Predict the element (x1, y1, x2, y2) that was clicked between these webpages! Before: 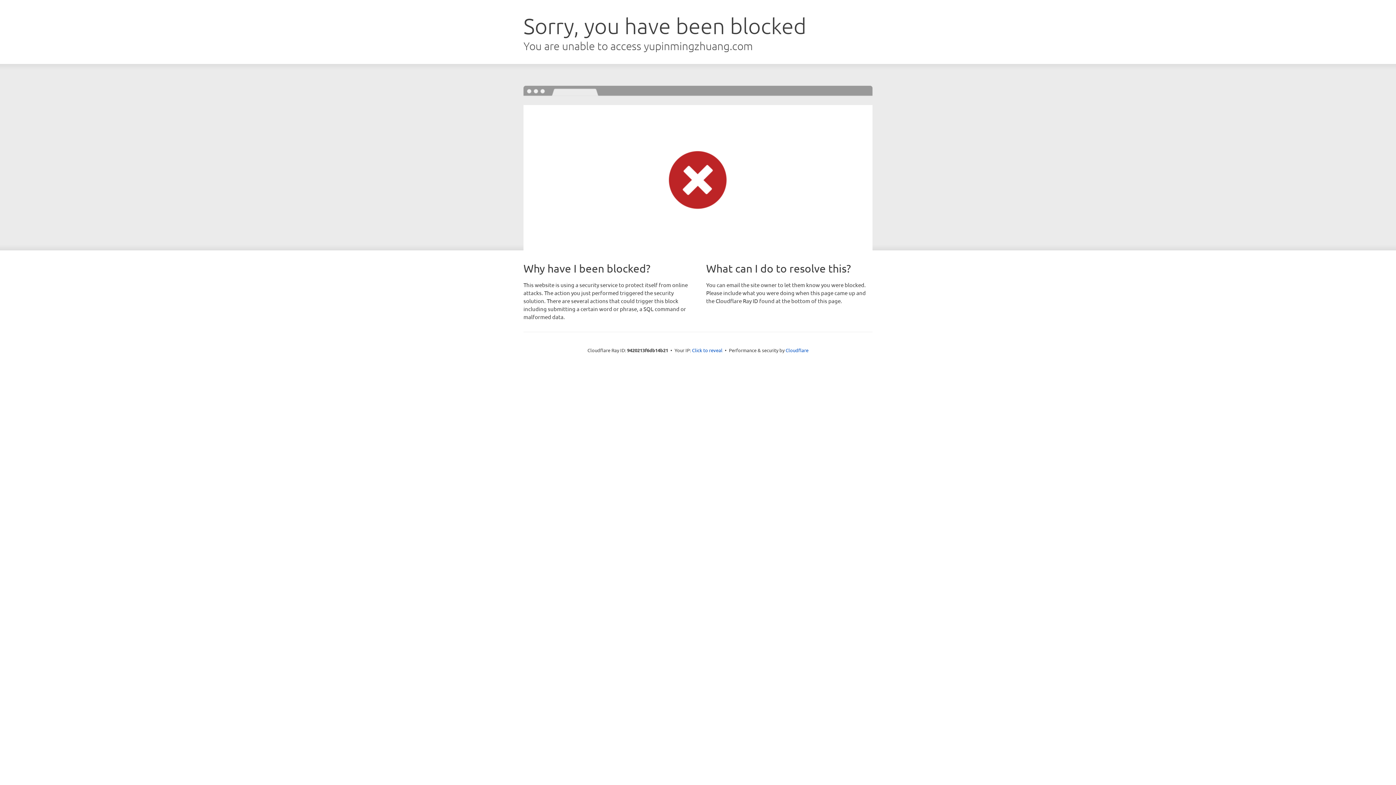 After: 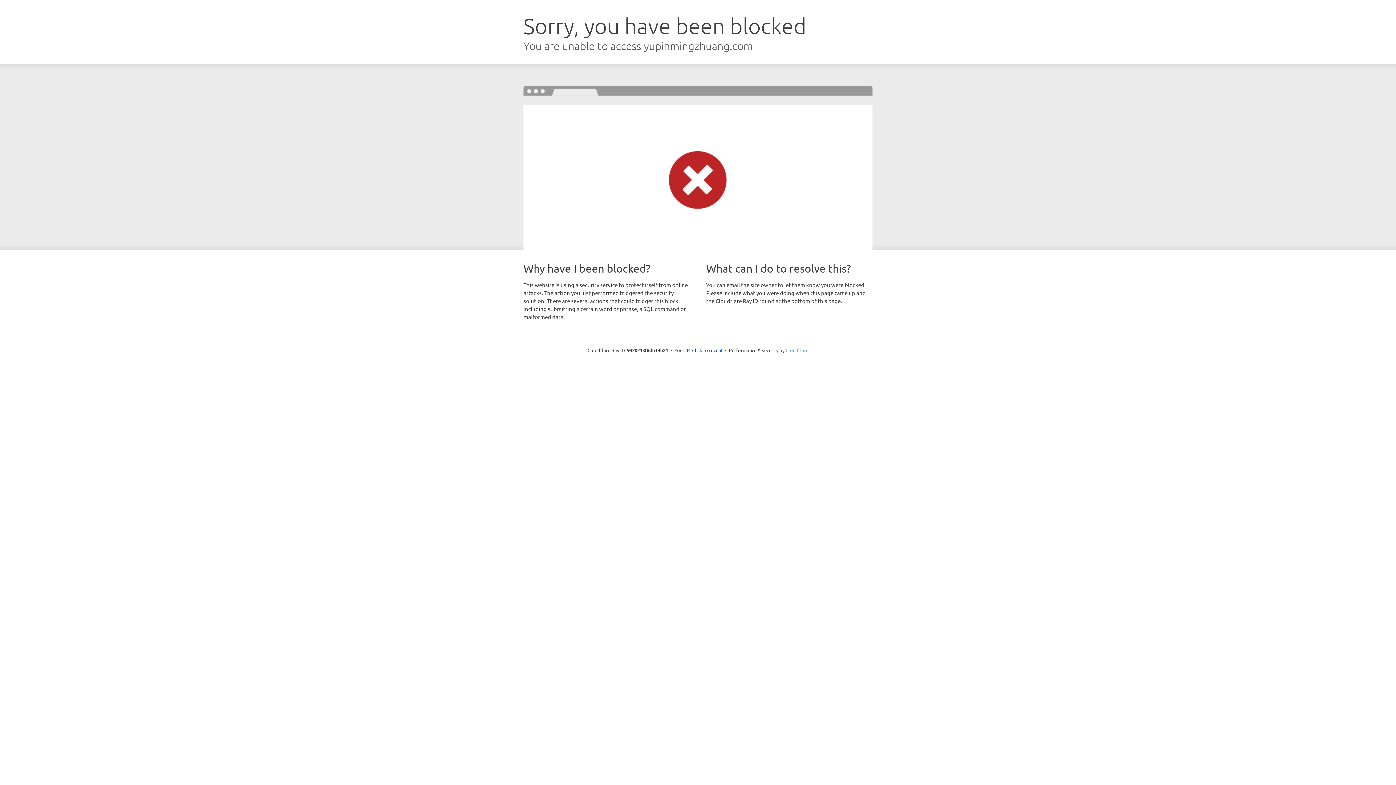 Action: label: Cloudflare bbox: (785, 347, 808, 353)